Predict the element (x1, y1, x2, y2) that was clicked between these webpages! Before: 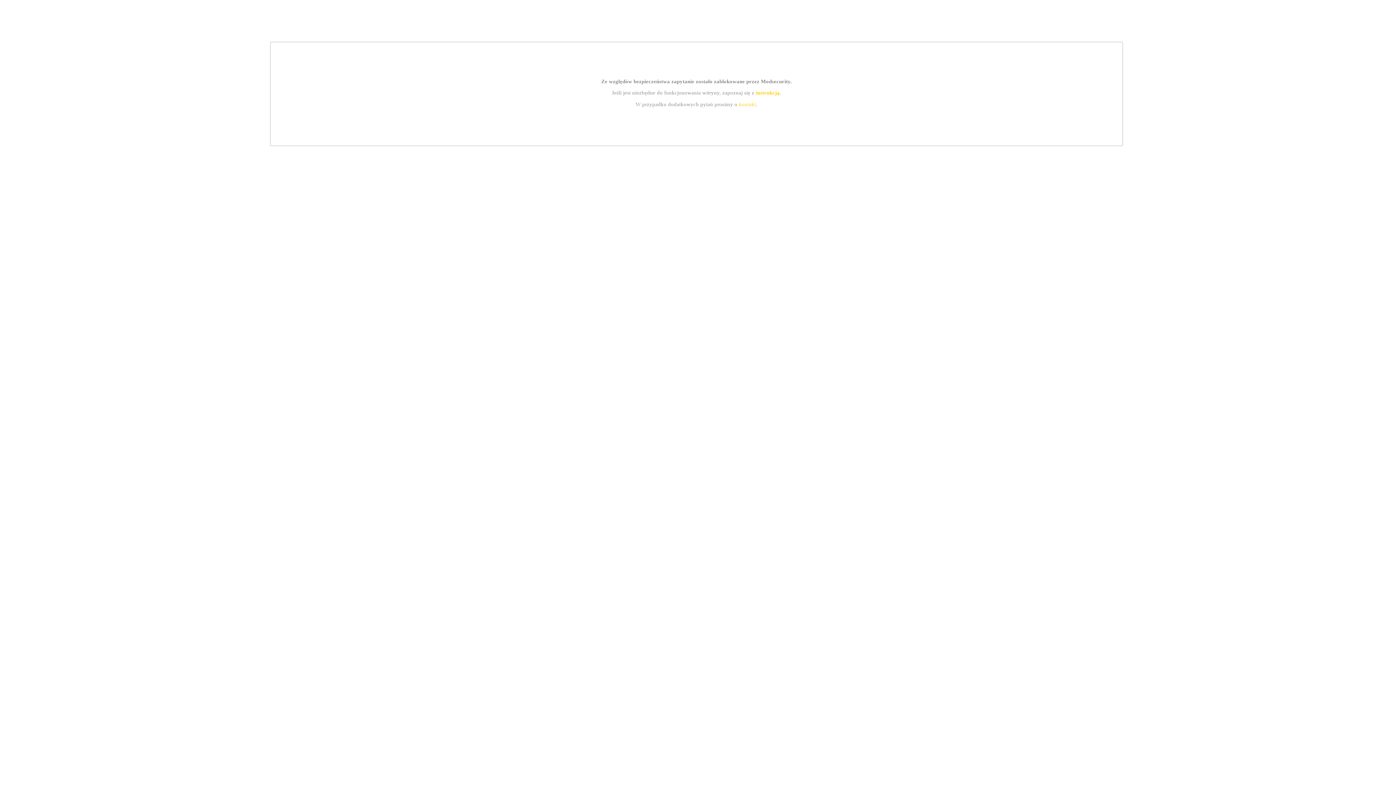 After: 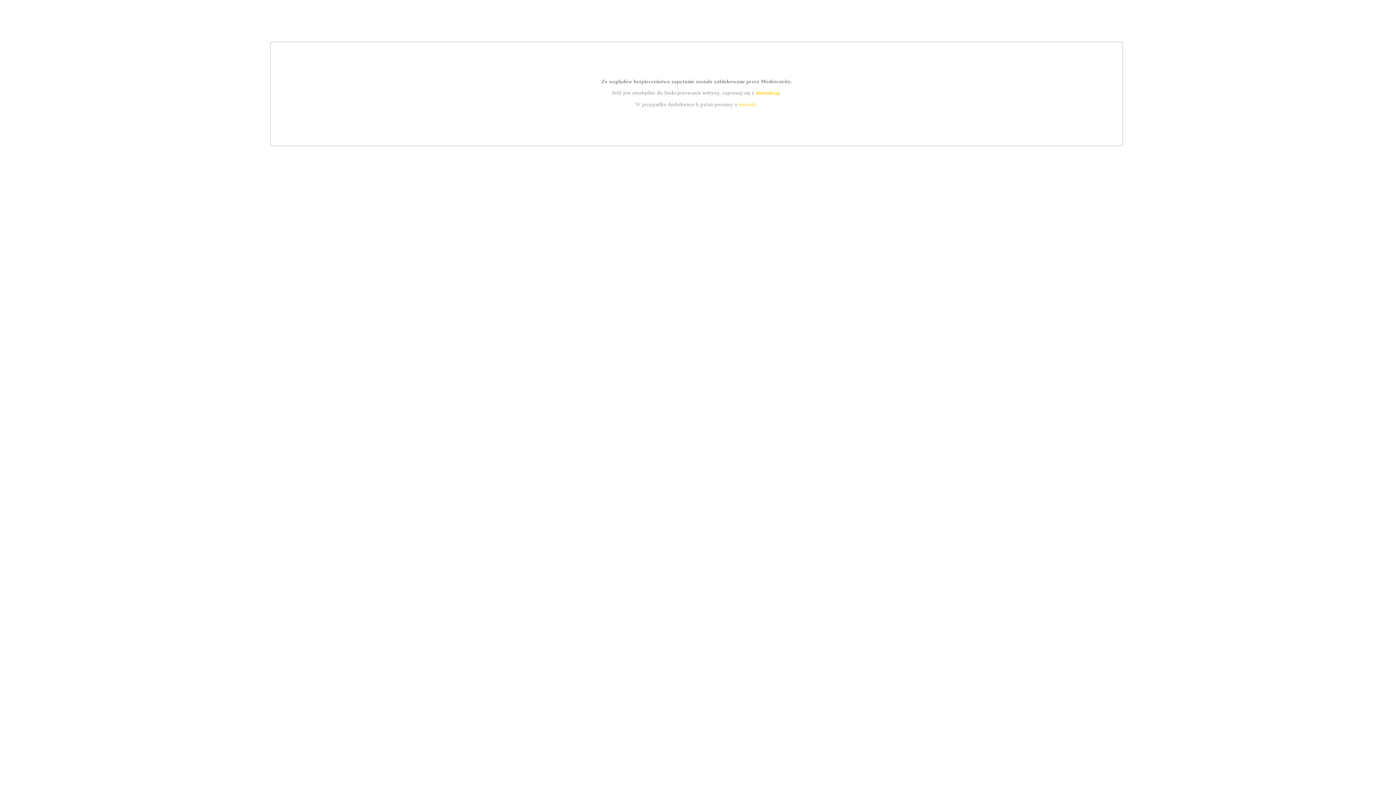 Action: label: instrukcją bbox: (755, 89, 779, 95)